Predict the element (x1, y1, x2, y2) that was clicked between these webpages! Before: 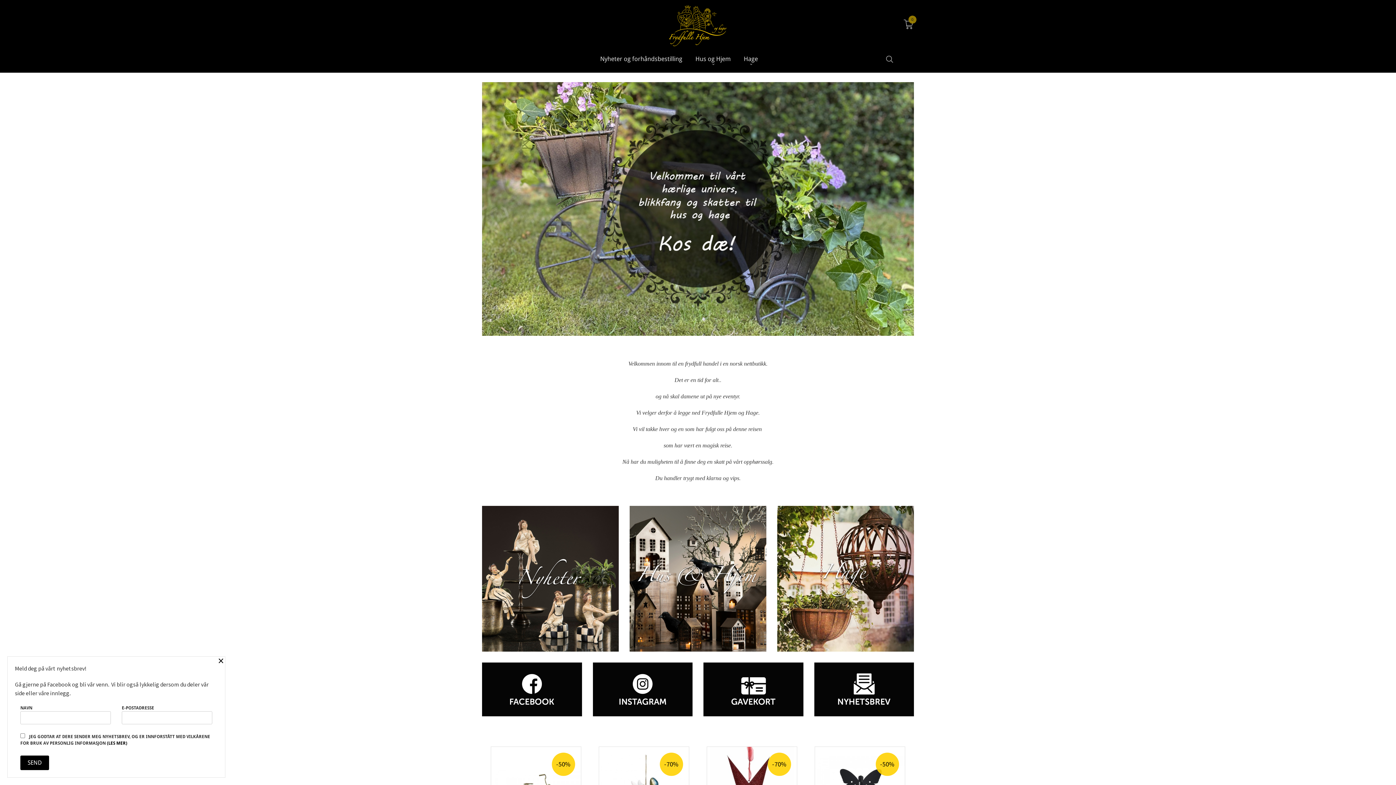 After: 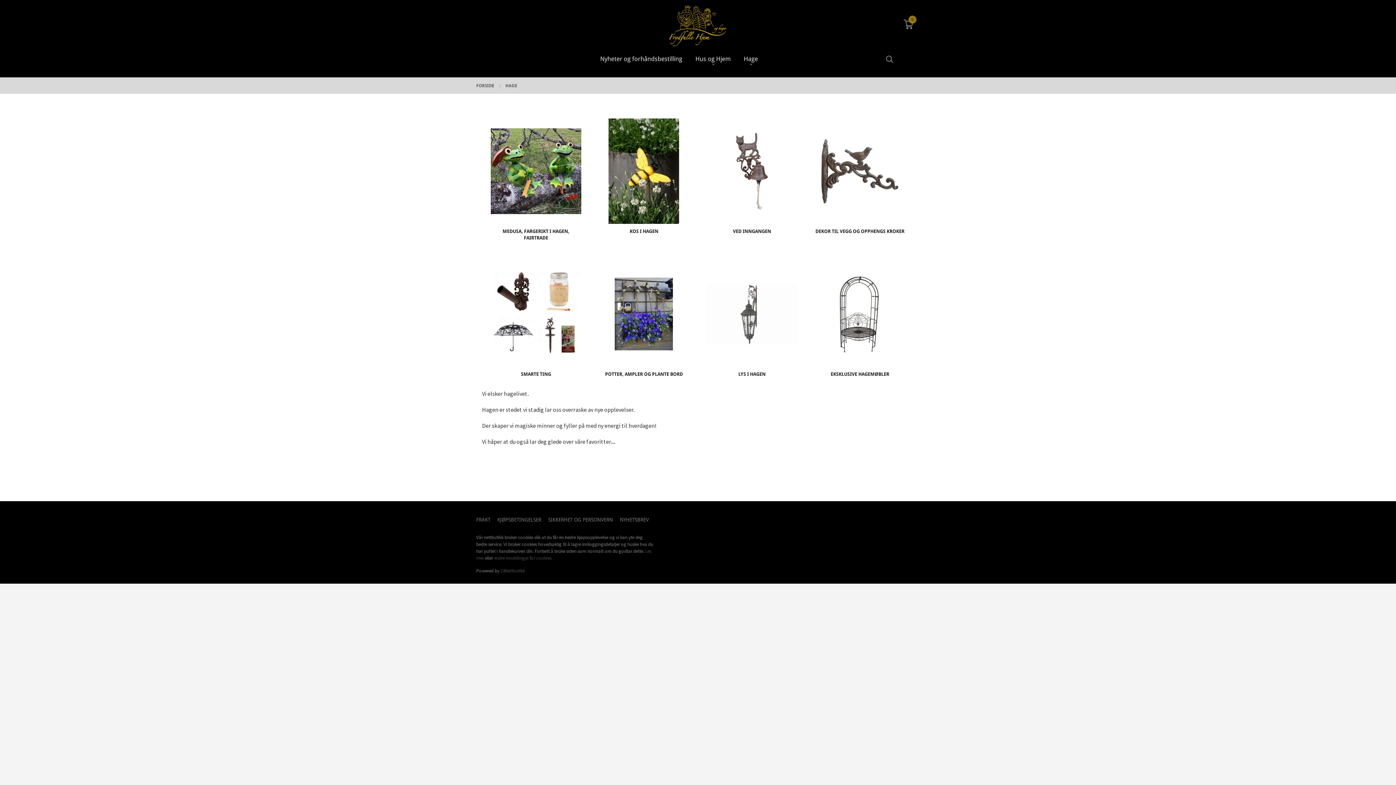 Action: label: 
 bbox: (777, 506, 914, 651)